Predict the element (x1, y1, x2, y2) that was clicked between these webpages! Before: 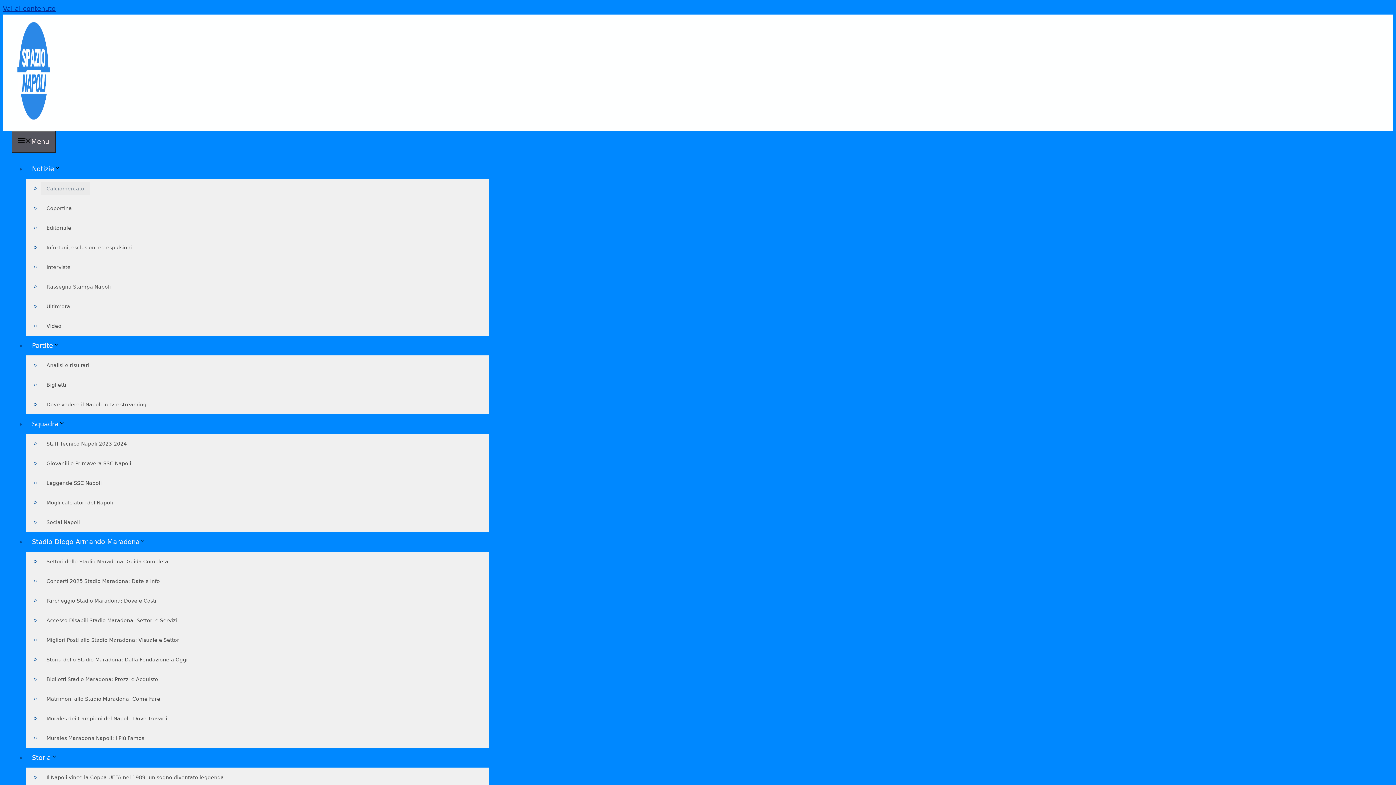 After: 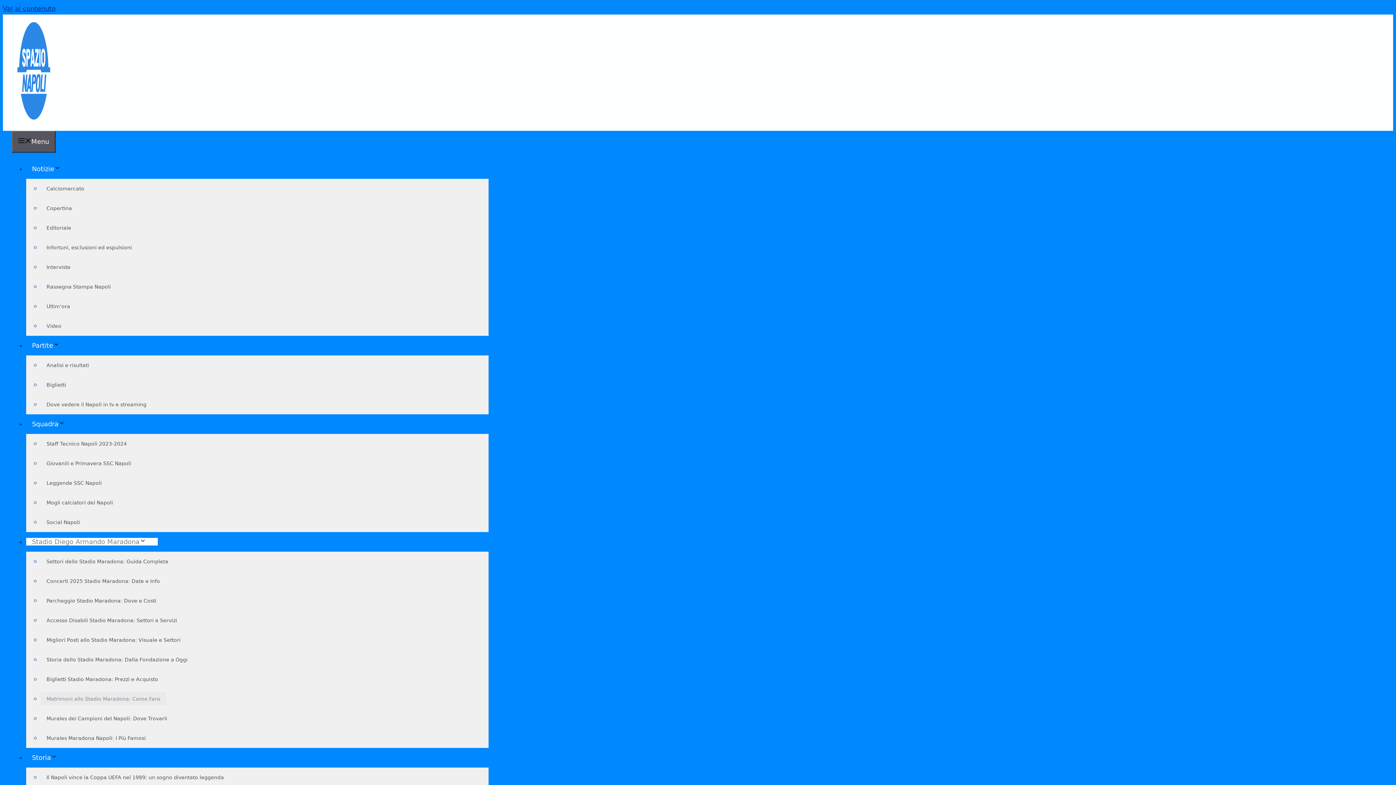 Action: label: Matrimoni allo Stadio Maradona: Come Fare bbox: (40, 692, 166, 705)